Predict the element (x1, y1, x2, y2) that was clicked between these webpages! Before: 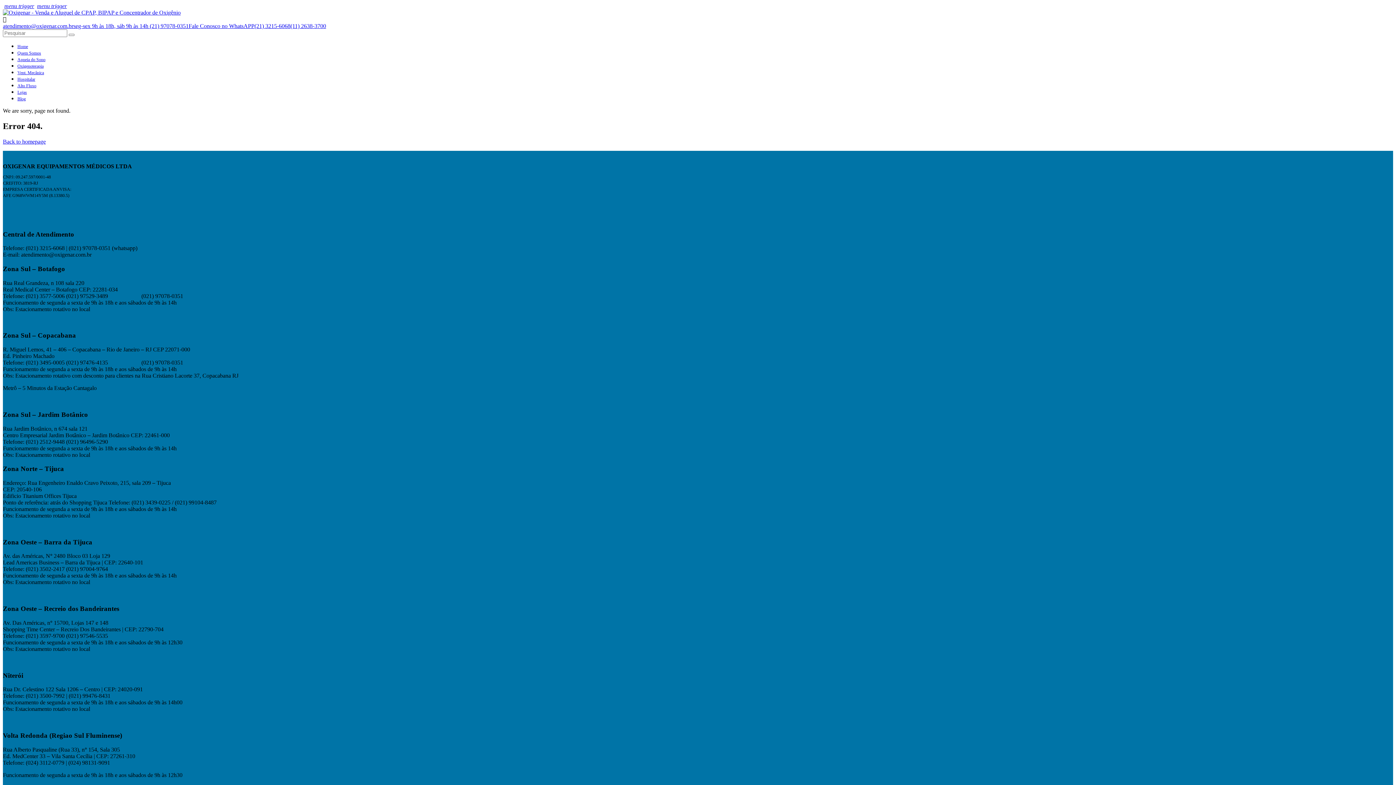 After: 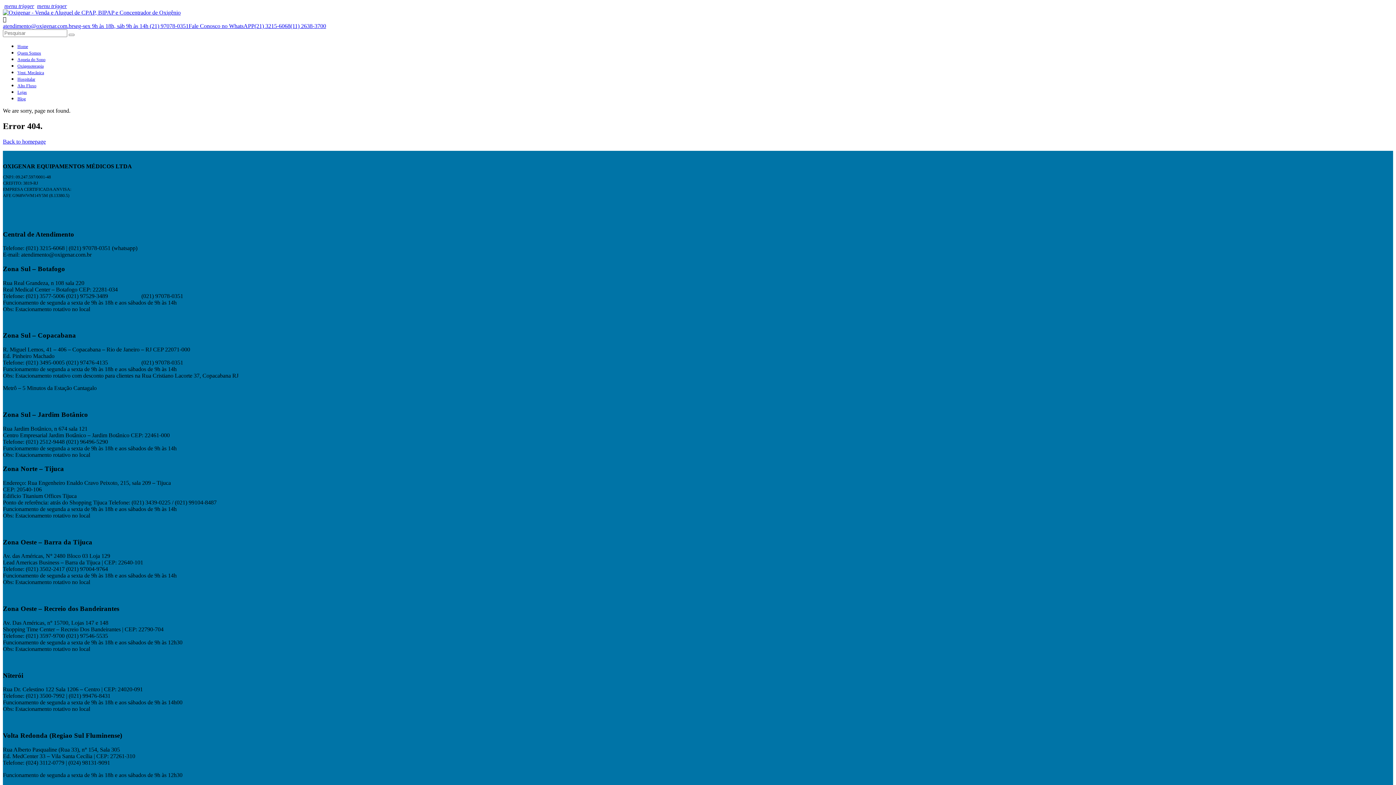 Action: label: menu trigger bbox: (37, 2, 66, 9)